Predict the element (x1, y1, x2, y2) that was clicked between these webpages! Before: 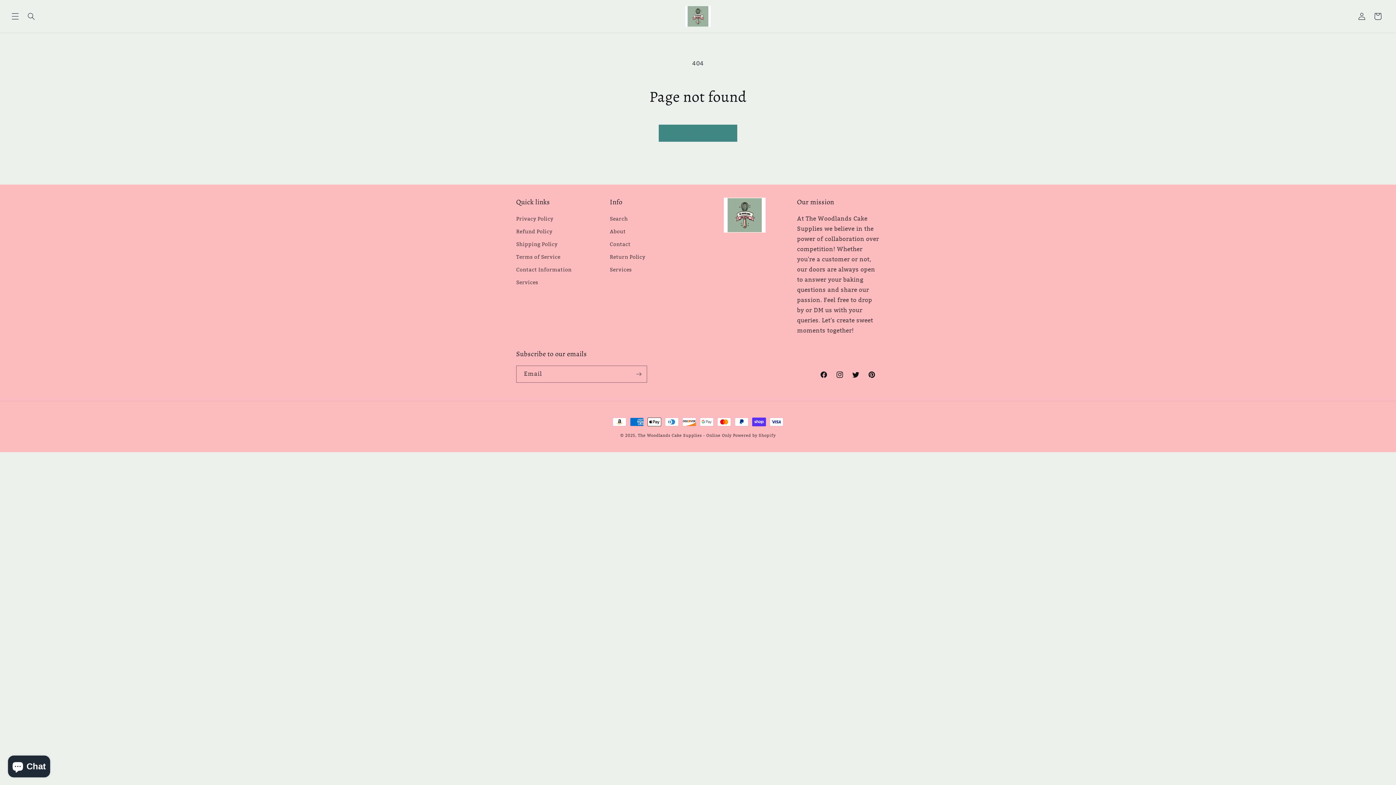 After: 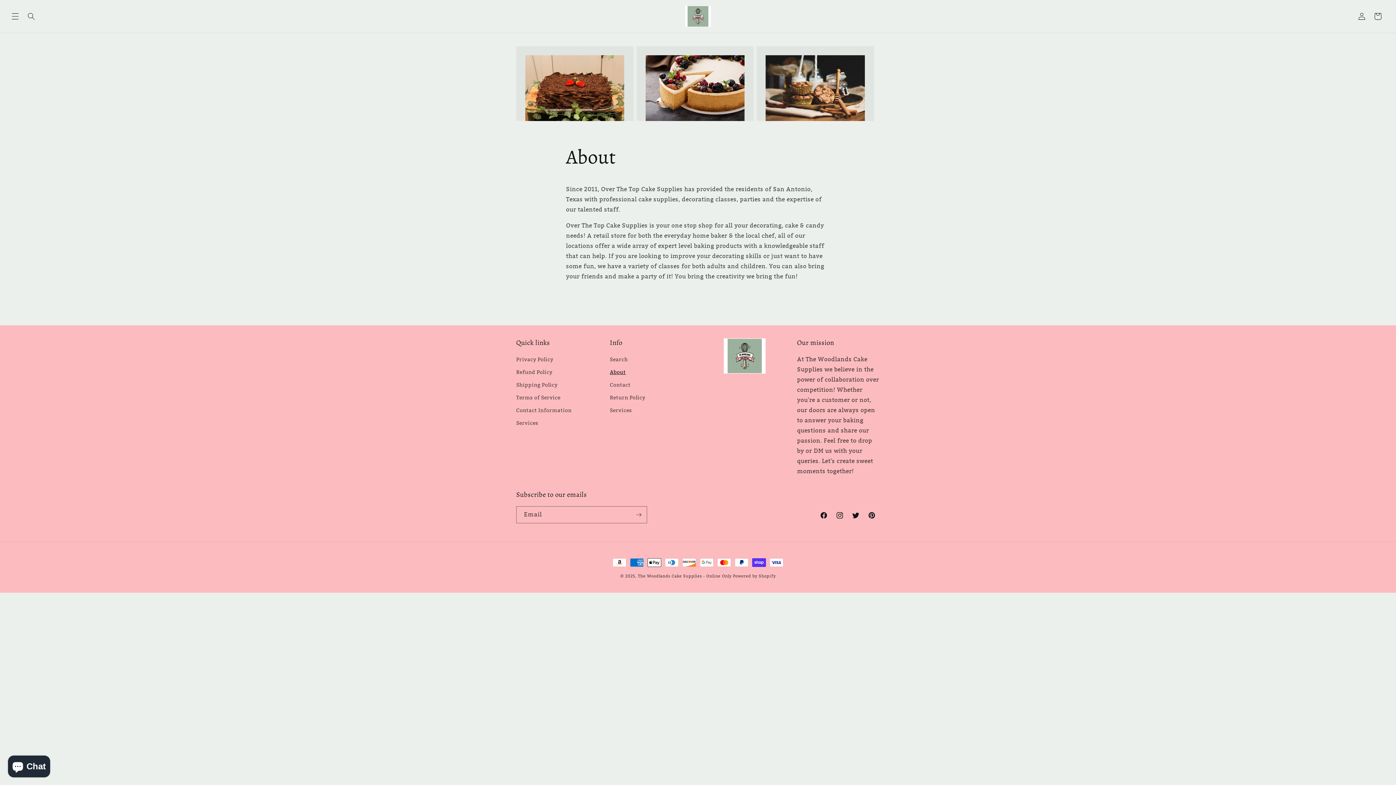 Action: bbox: (610, 225, 626, 238) label: About